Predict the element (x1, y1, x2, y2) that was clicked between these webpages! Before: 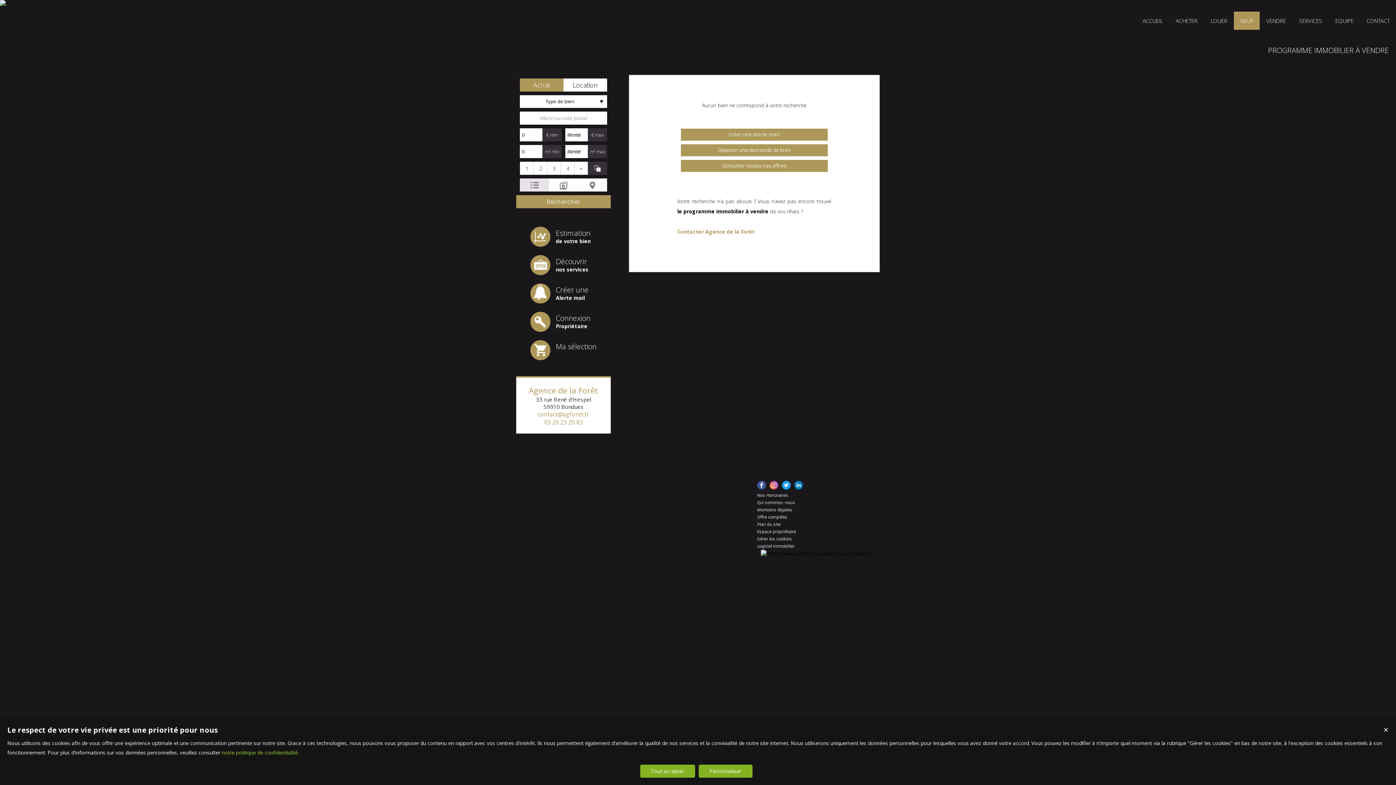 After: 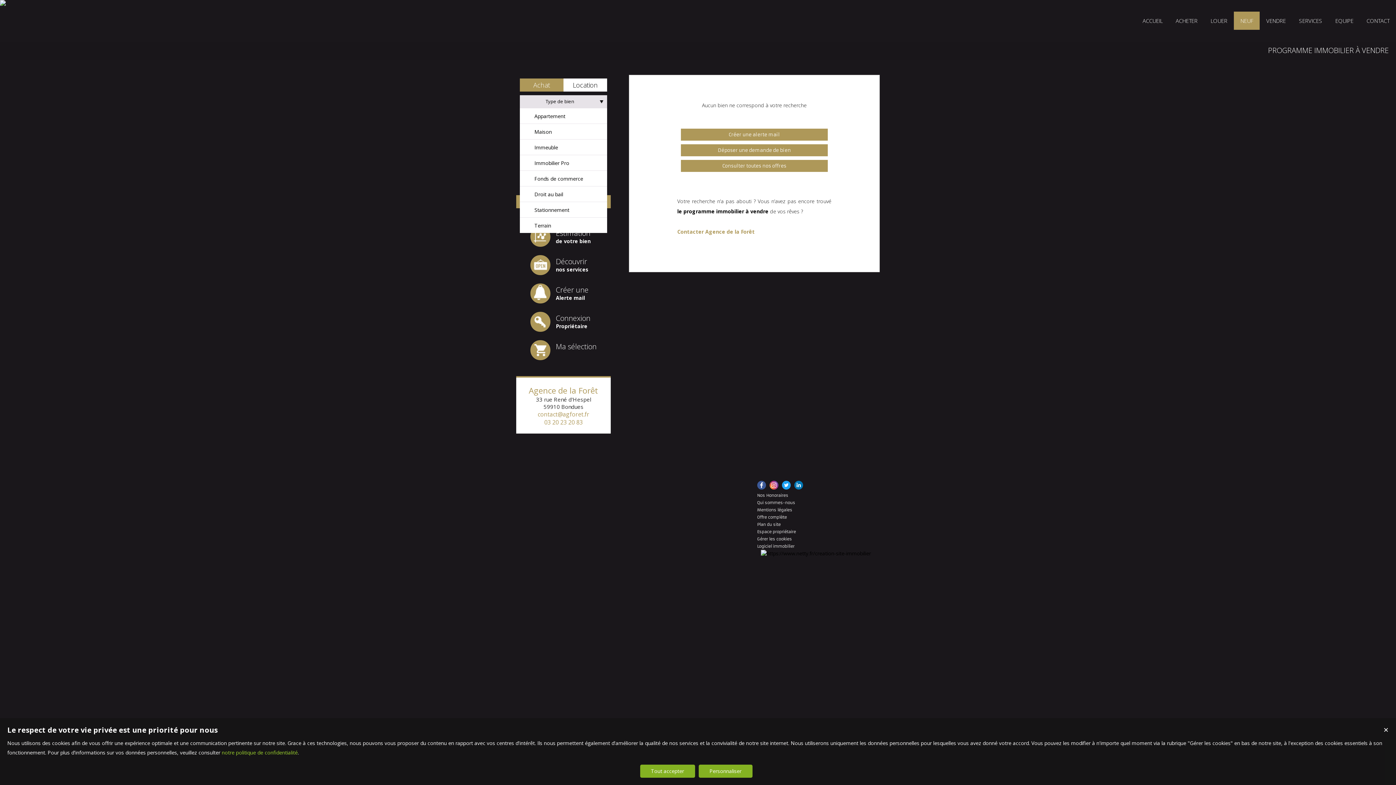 Action: bbox: (520, 95, 607, 108) label: Type de bien